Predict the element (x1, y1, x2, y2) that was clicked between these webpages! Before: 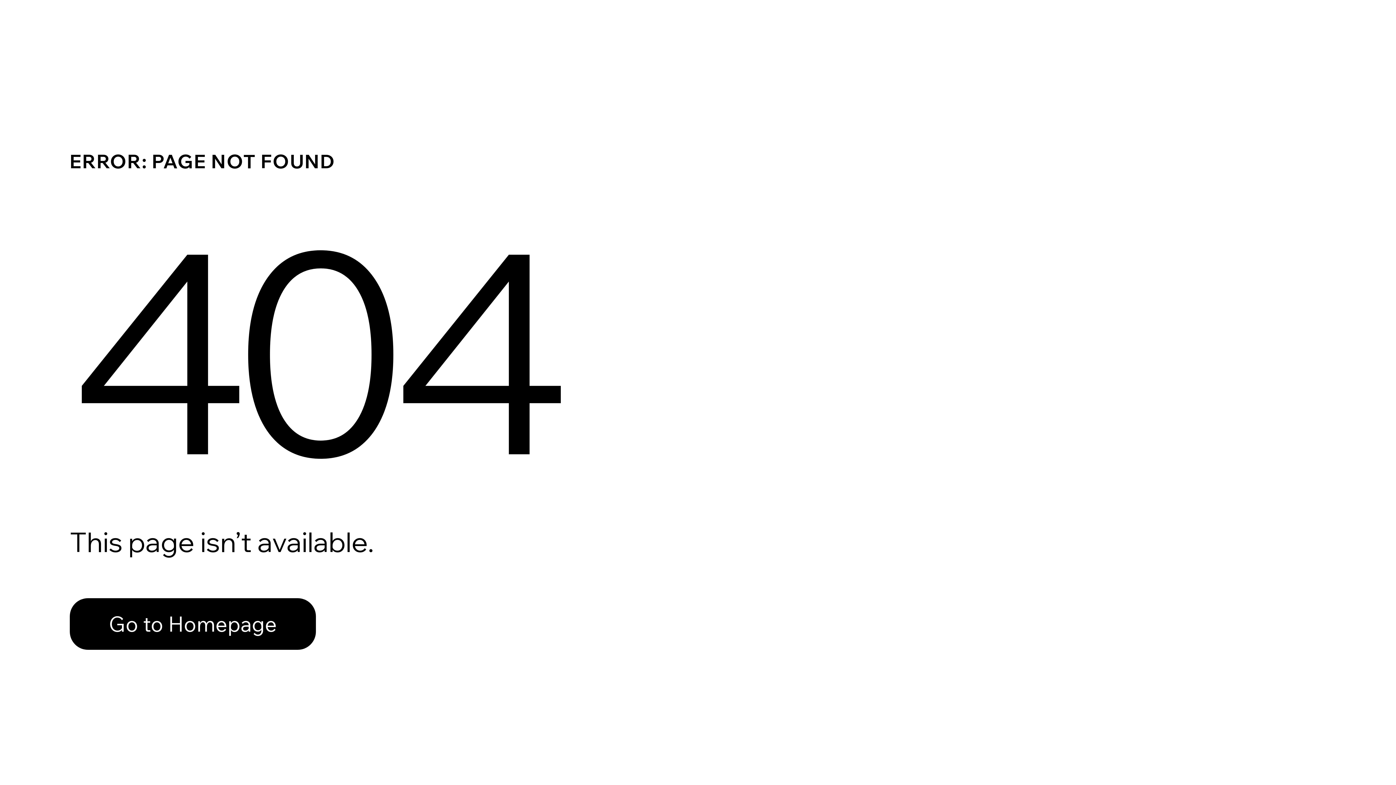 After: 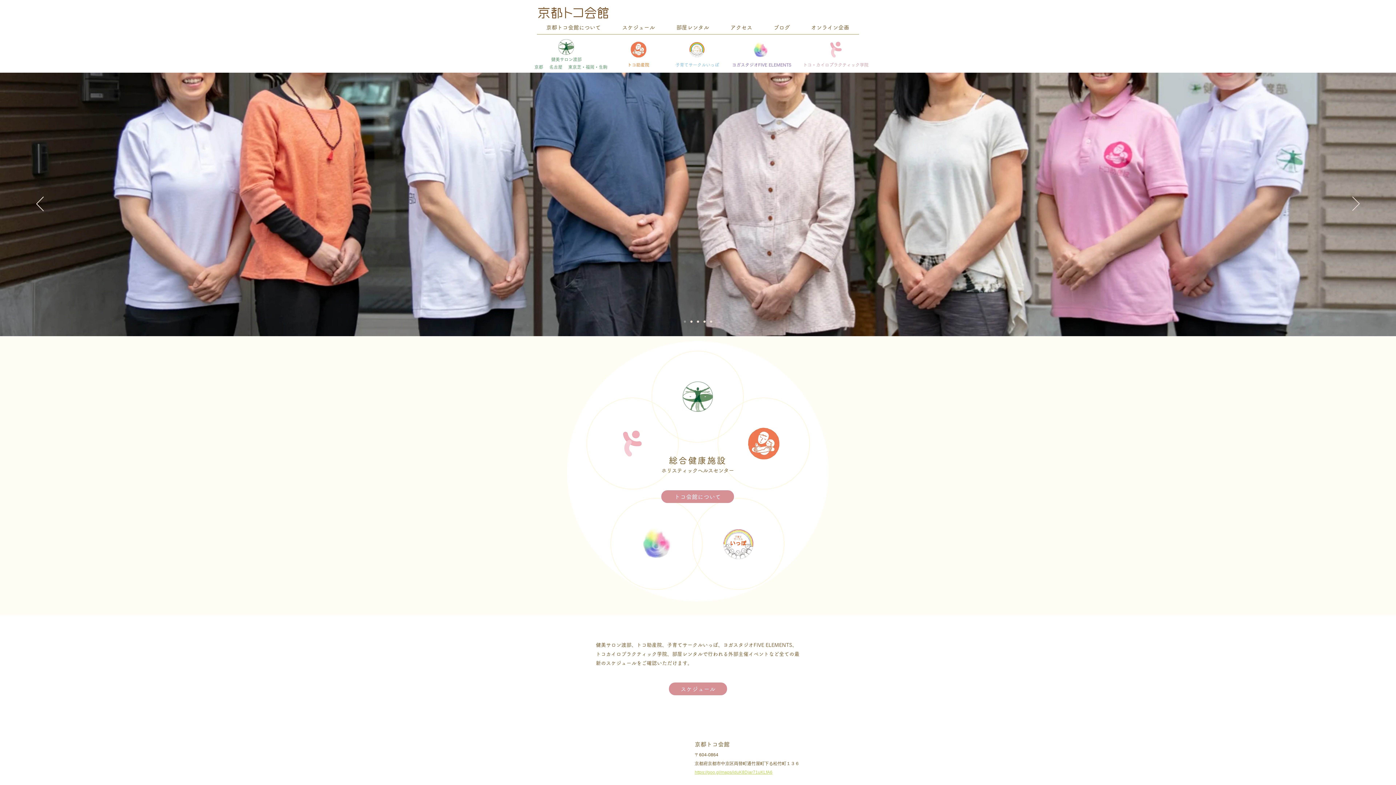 Action: label: Go to Homepage bbox: (69, 598, 316, 650)